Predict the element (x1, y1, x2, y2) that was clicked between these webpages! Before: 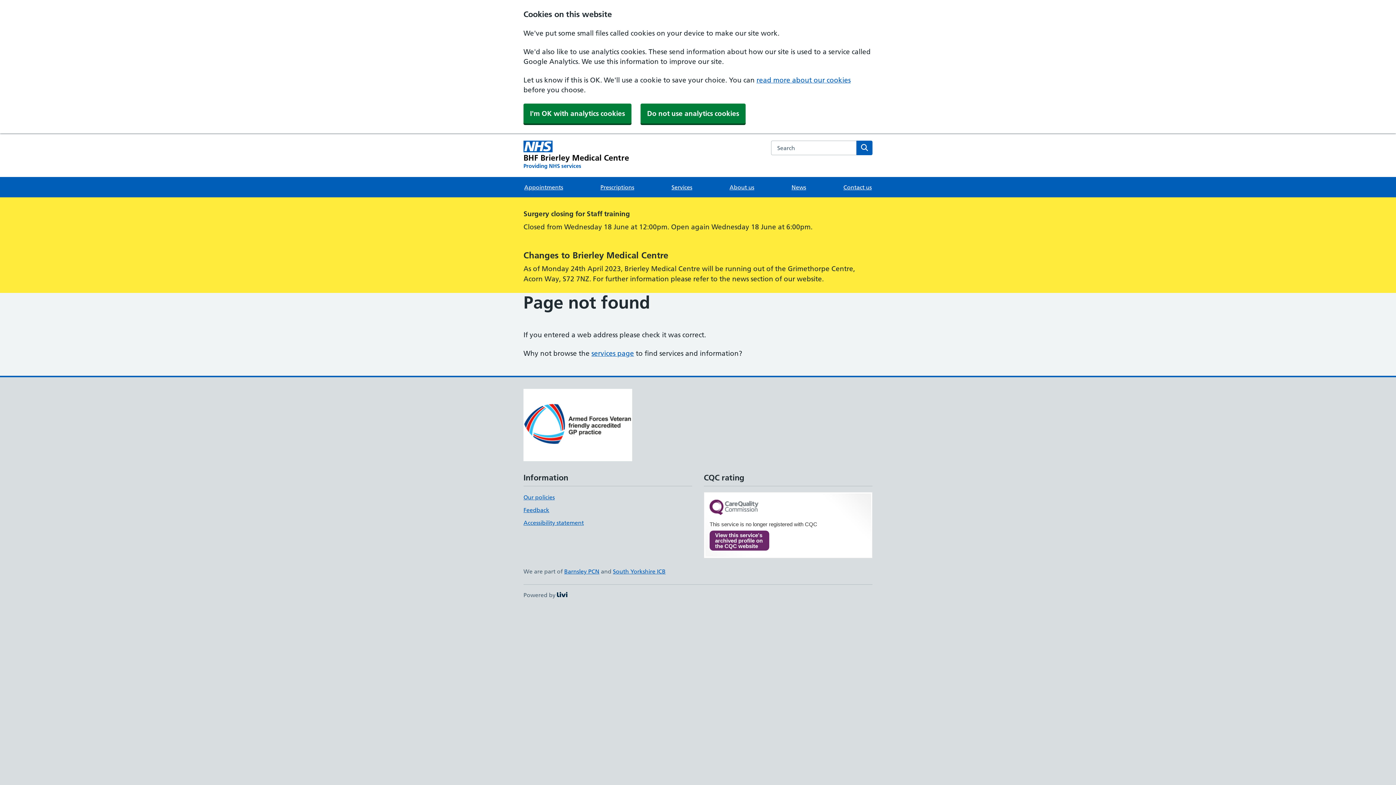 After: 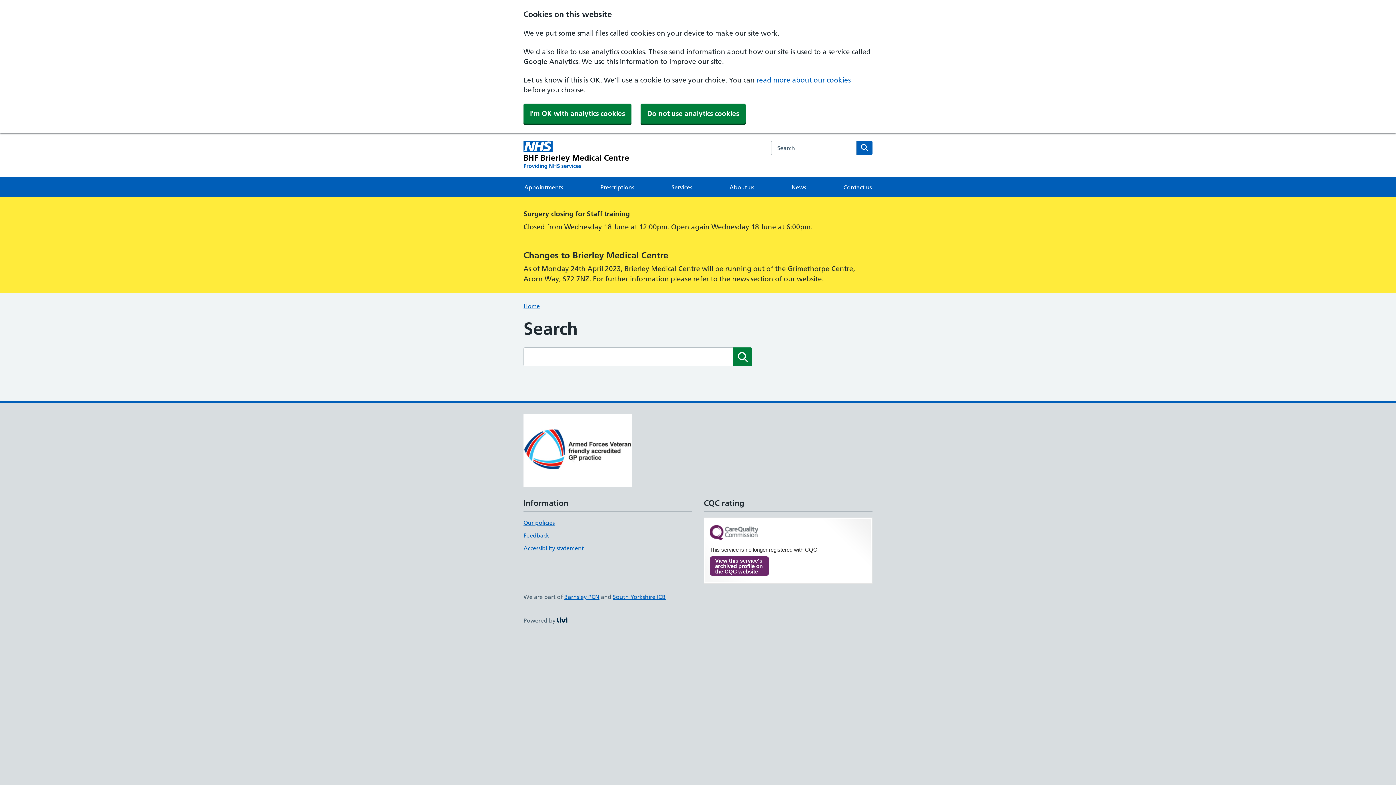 Action: bbox: (856, 140, 872, 155) label: Search